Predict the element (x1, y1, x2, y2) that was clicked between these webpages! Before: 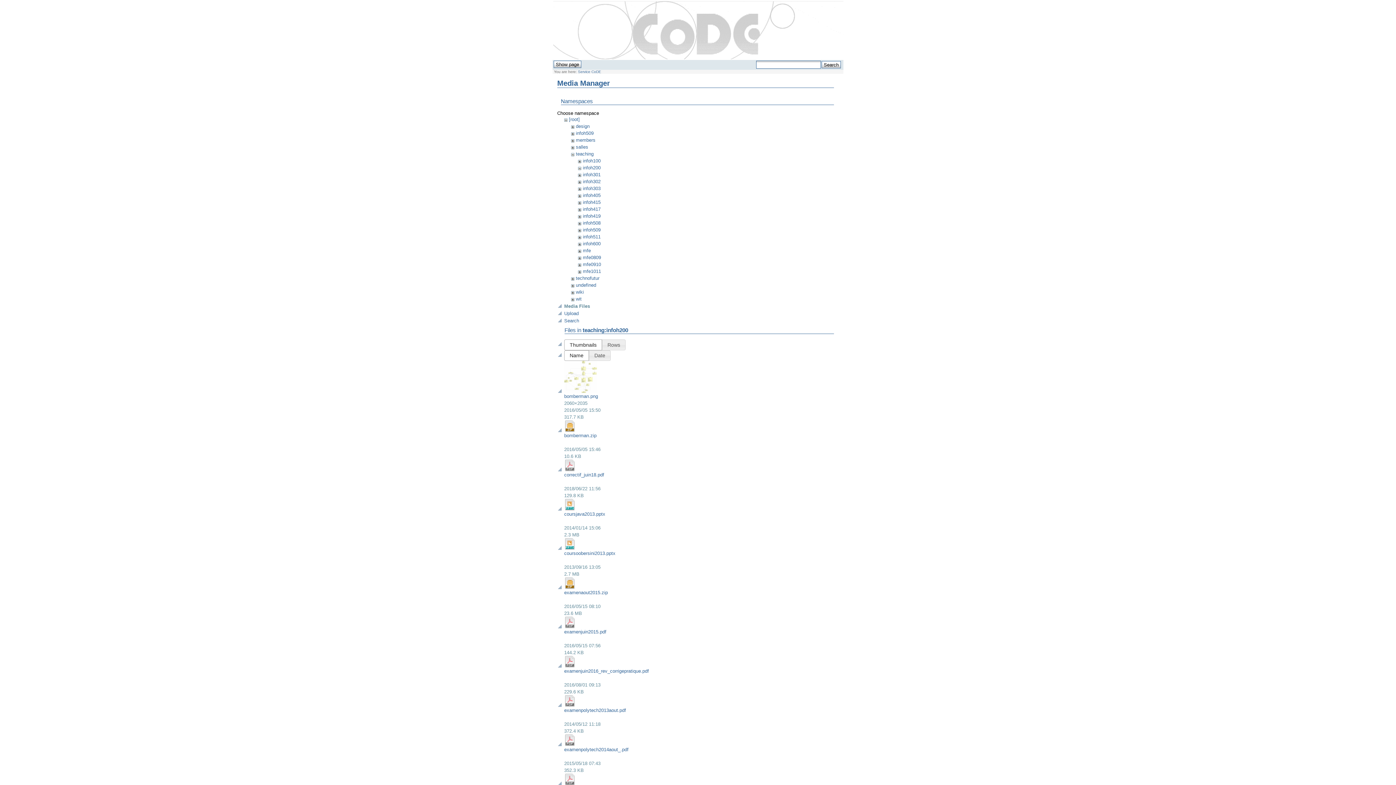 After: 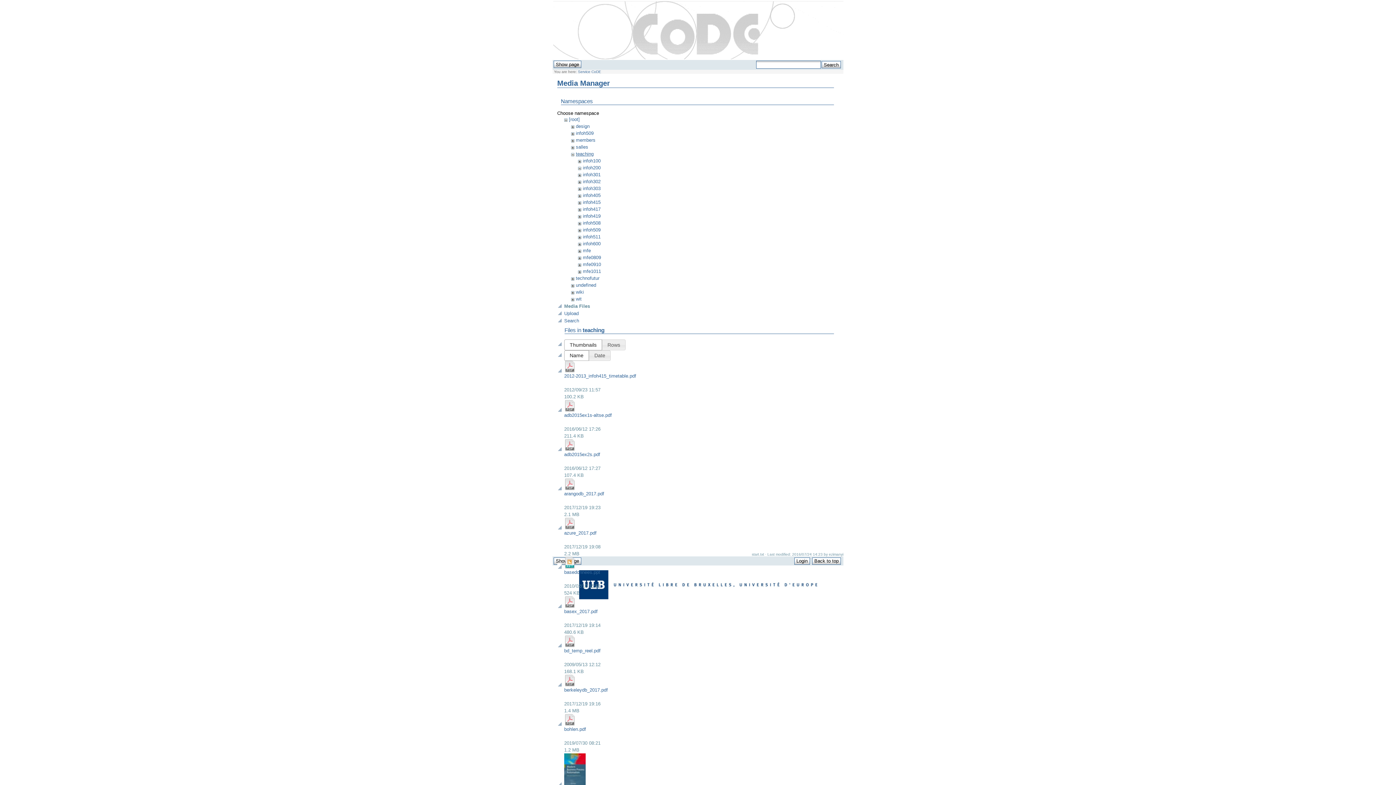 Action: label: teaching bbox: (576, 151, 593, 156)